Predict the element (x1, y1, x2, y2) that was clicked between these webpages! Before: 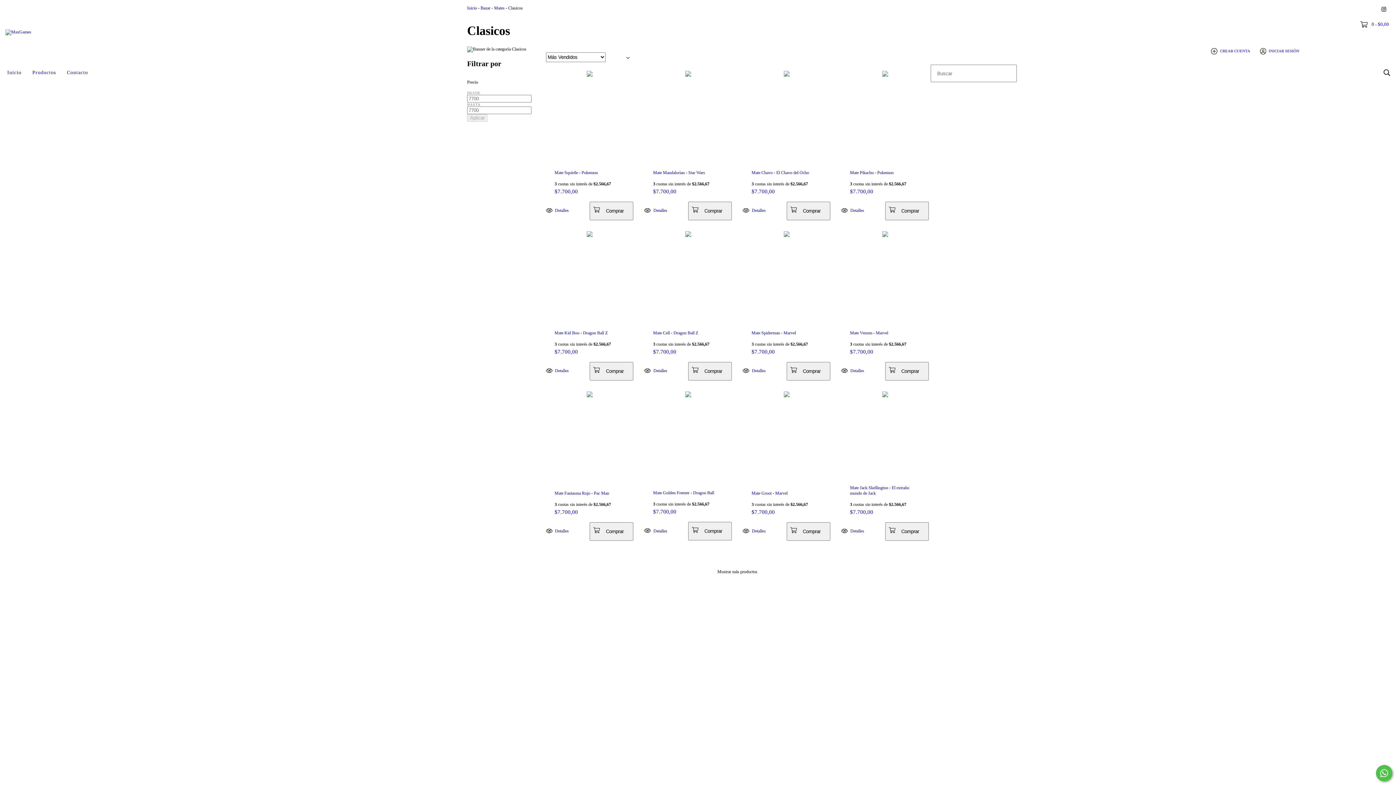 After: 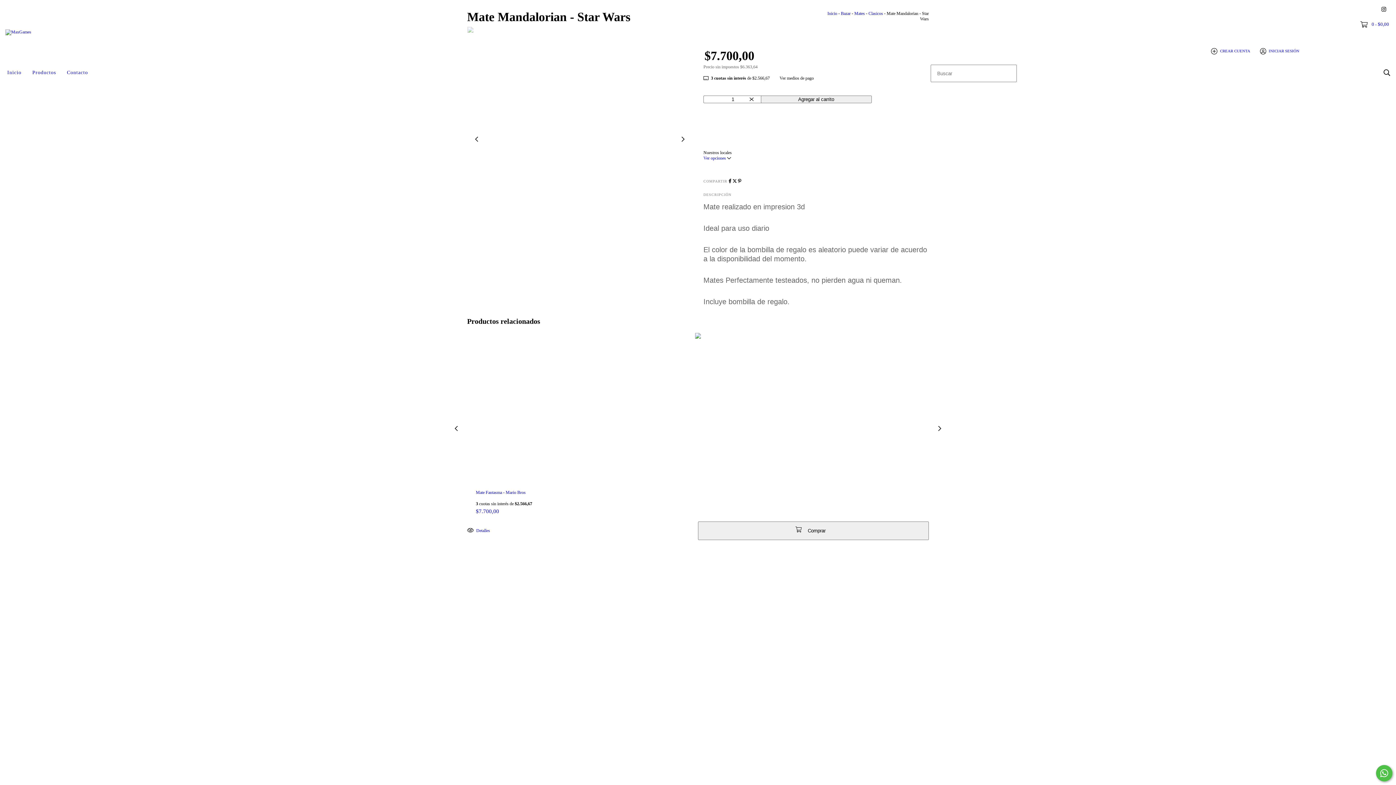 Action: label: $7.700,00 bbox: (653, 188, 723, 194)